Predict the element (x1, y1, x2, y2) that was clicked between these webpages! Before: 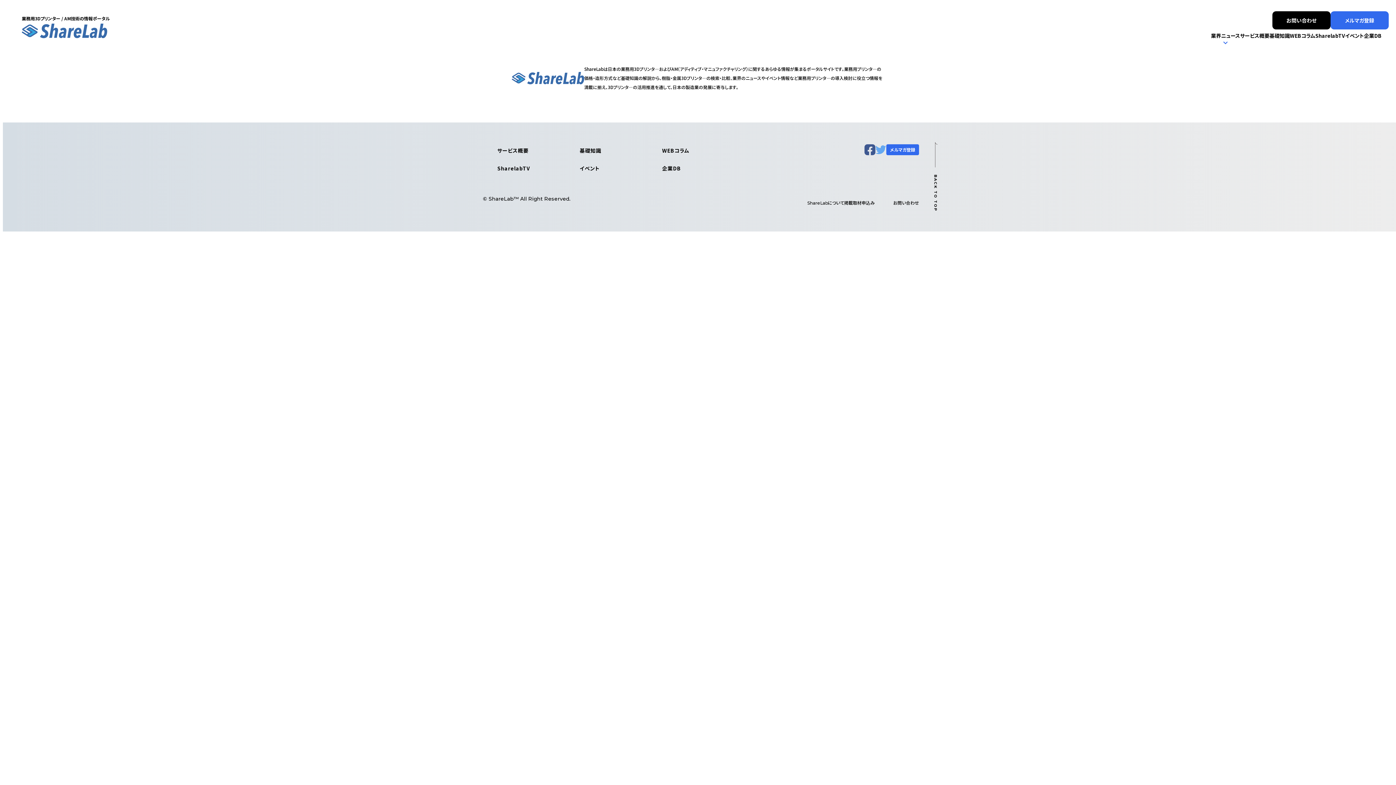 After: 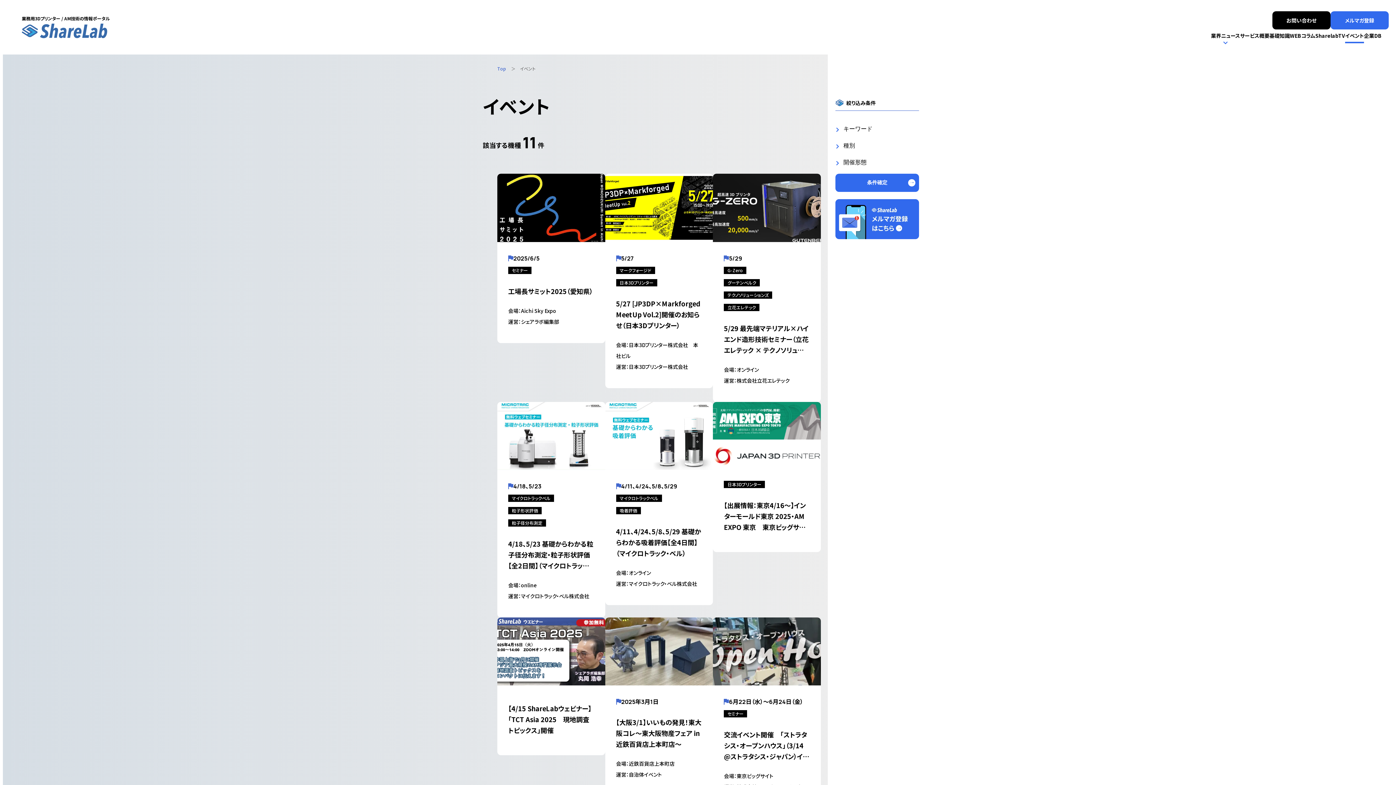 Action: bbox: (579, 164, 600, 171) label: イベント